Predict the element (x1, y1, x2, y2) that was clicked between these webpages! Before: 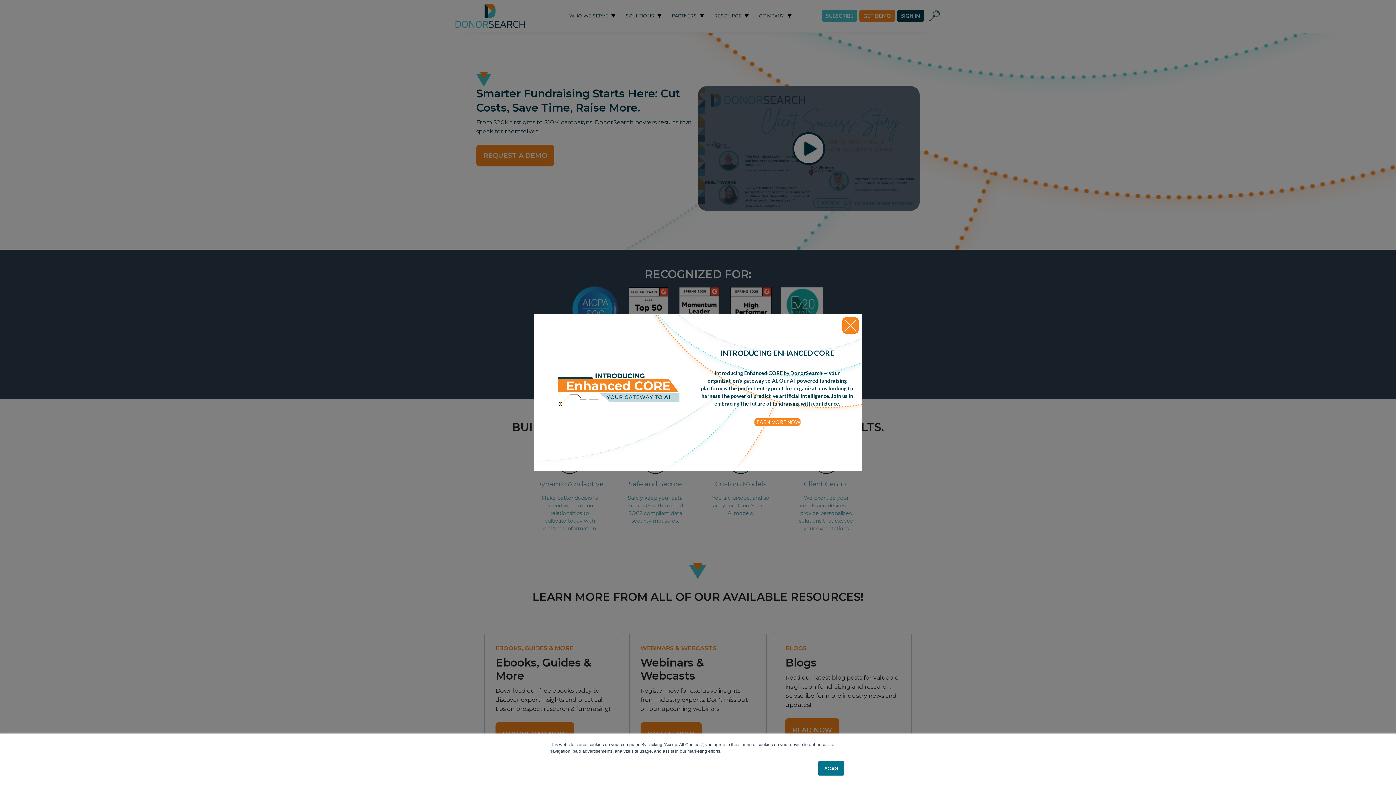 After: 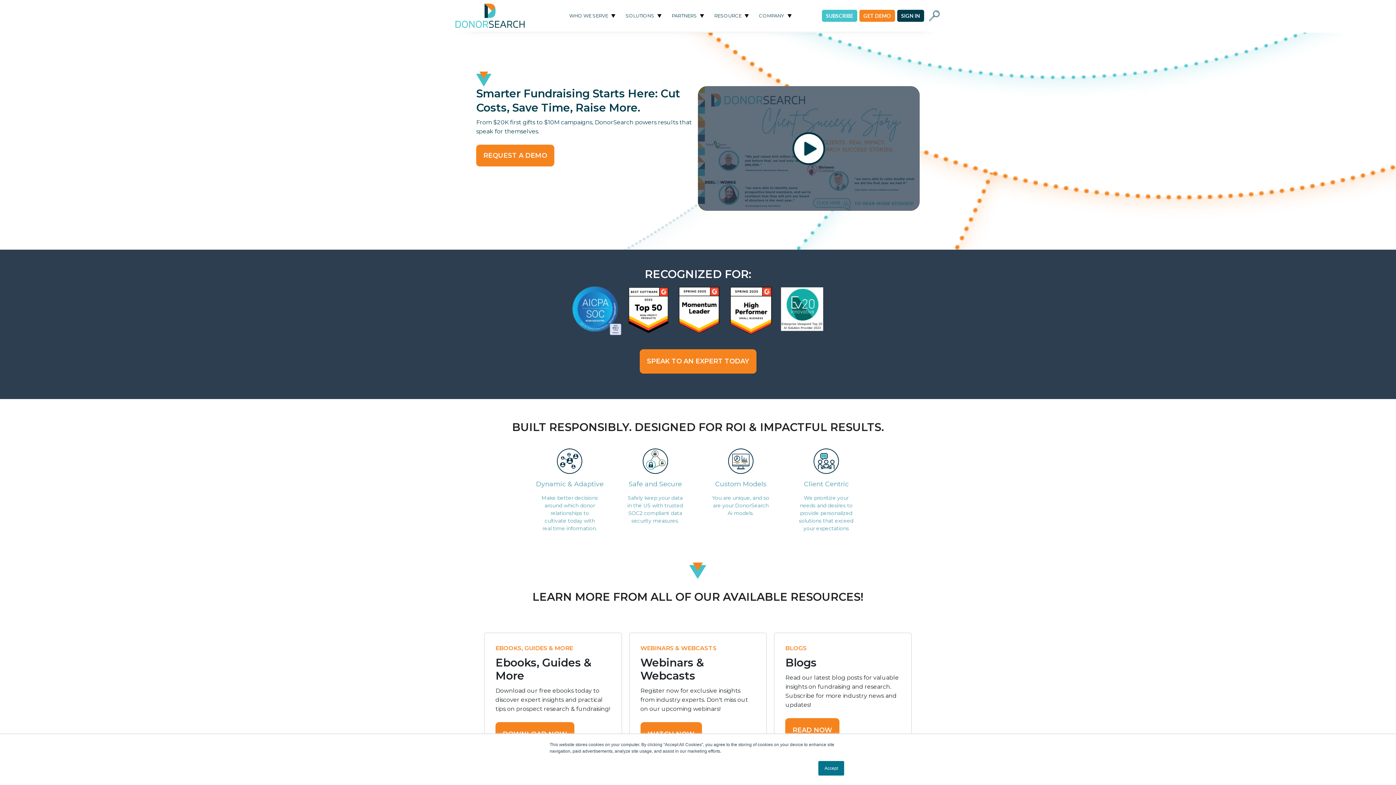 Action: bbox: (842, 317, 858, 333)